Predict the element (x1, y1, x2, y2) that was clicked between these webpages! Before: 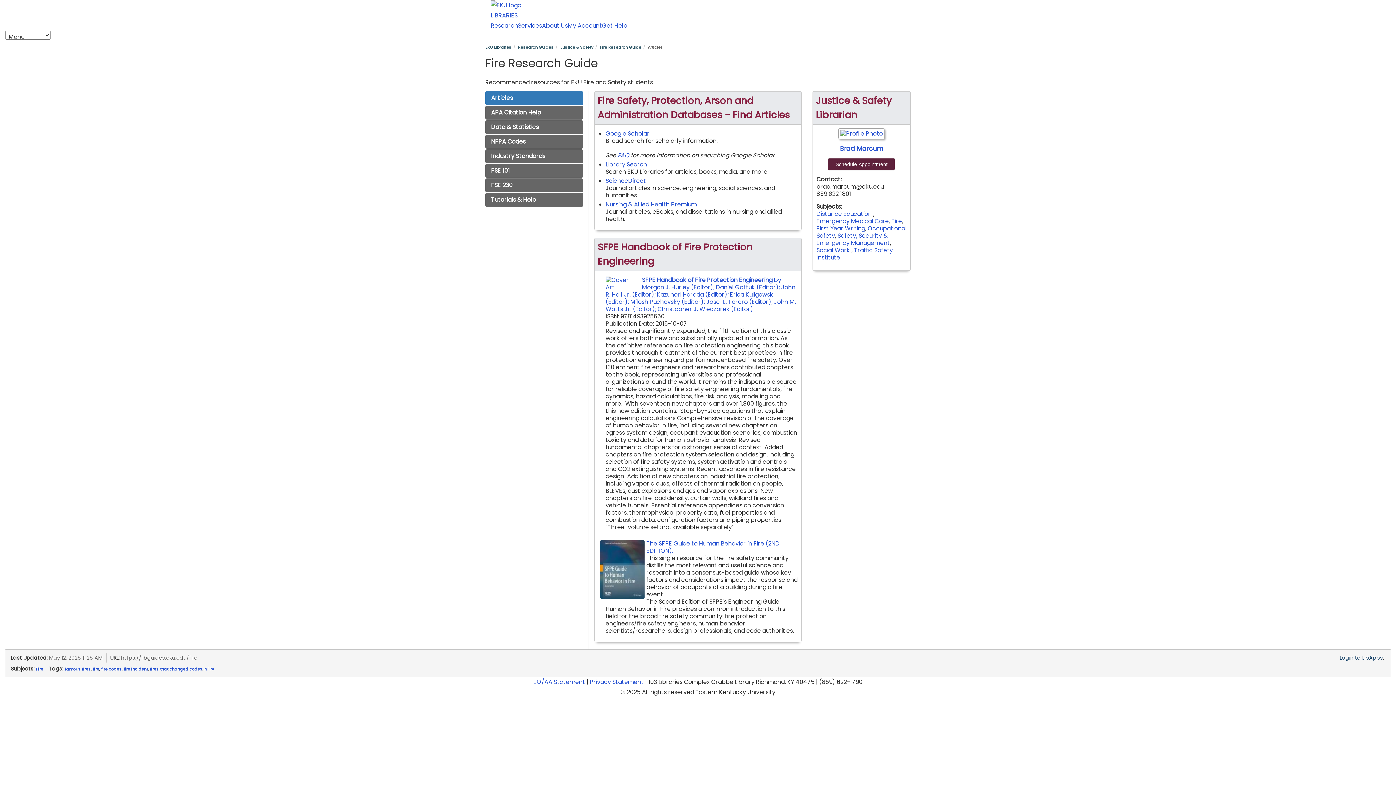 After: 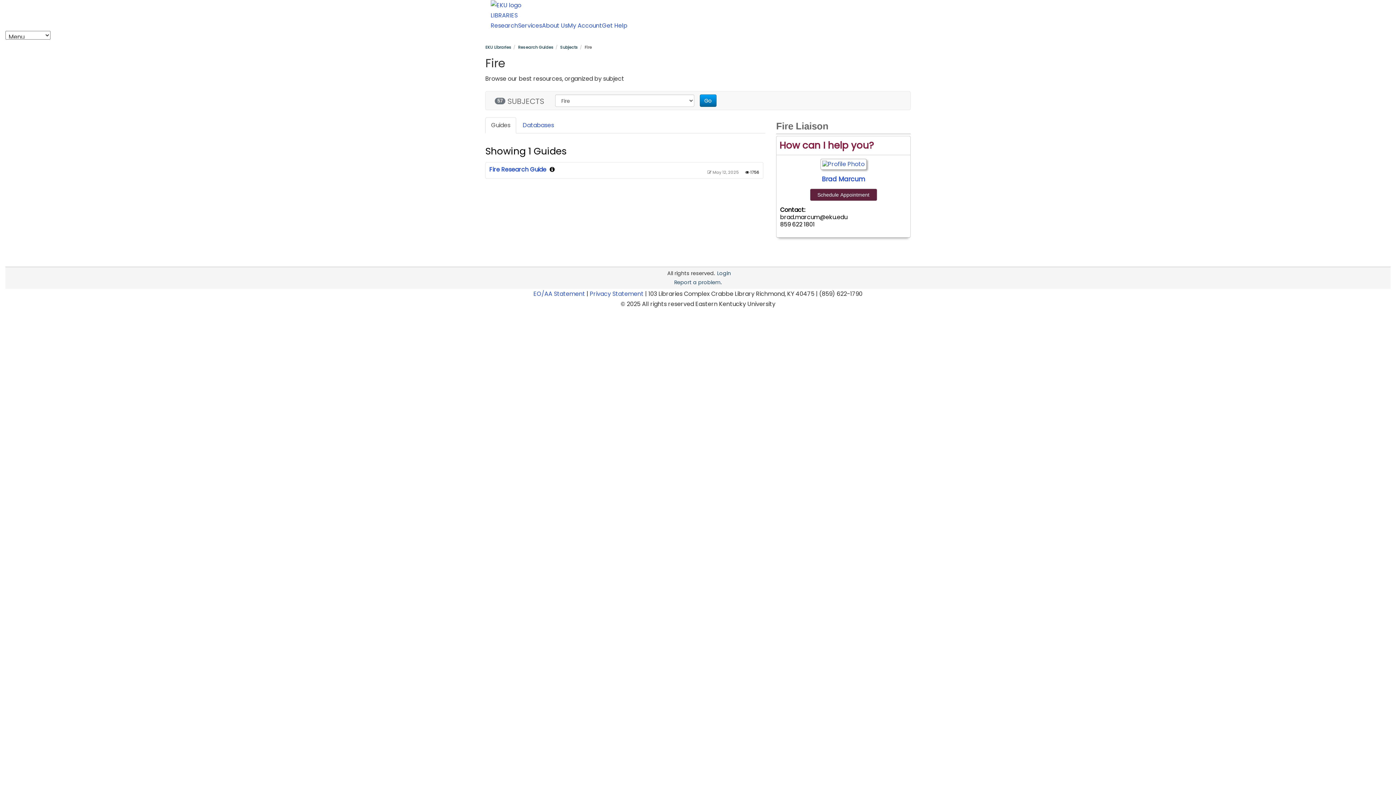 Action: label: Fire bbox: (36, 666, 43, 672)